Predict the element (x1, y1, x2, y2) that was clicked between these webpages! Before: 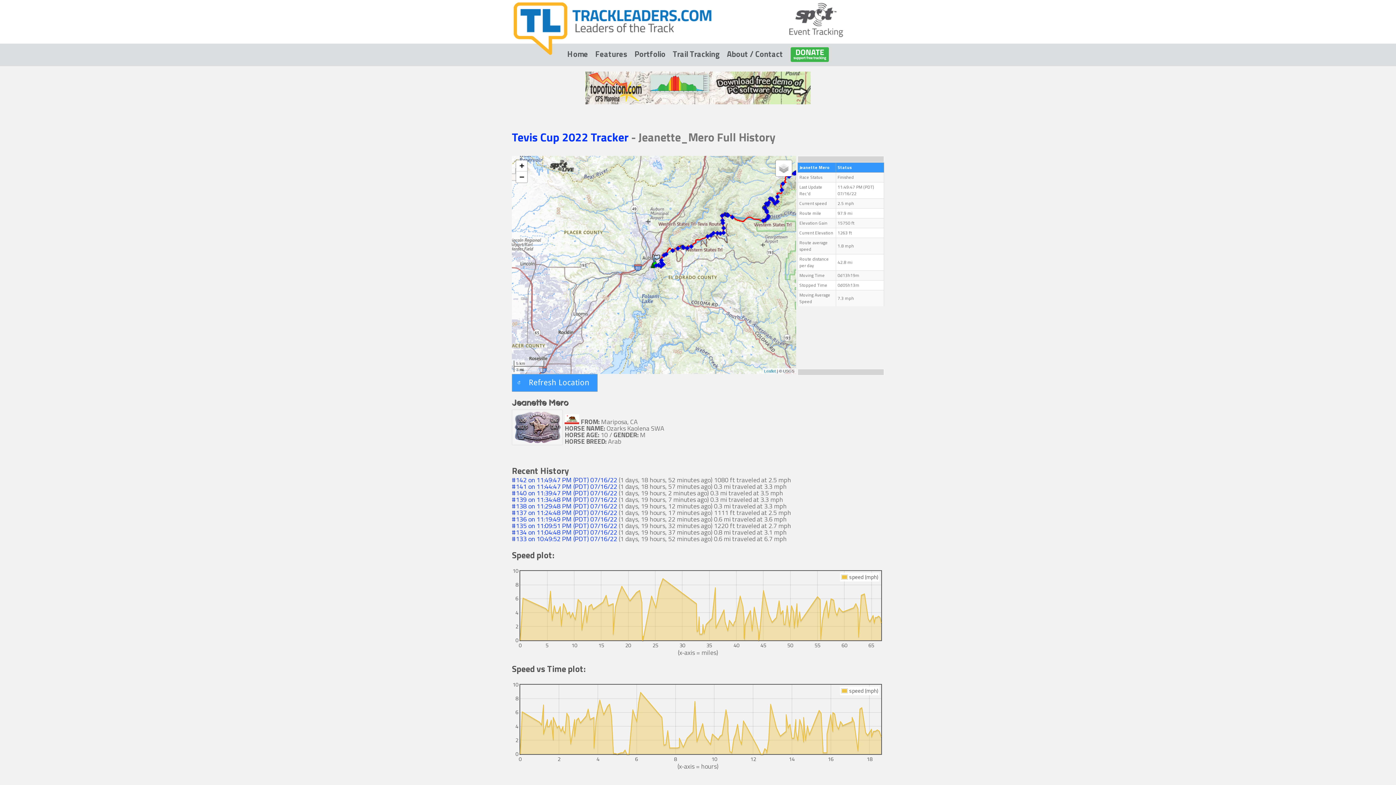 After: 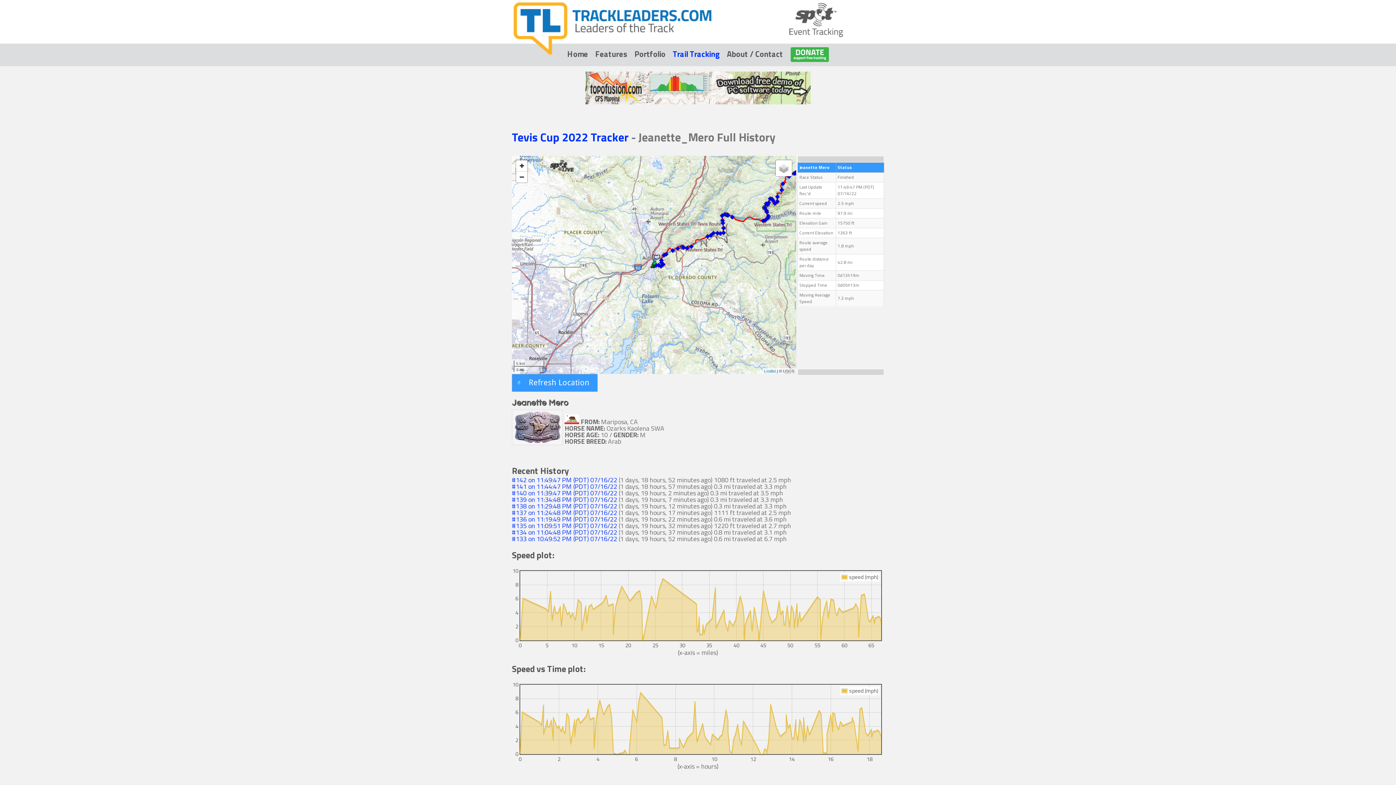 Action: label: Trail Tracking bbox: (672, 47, 719, 60)